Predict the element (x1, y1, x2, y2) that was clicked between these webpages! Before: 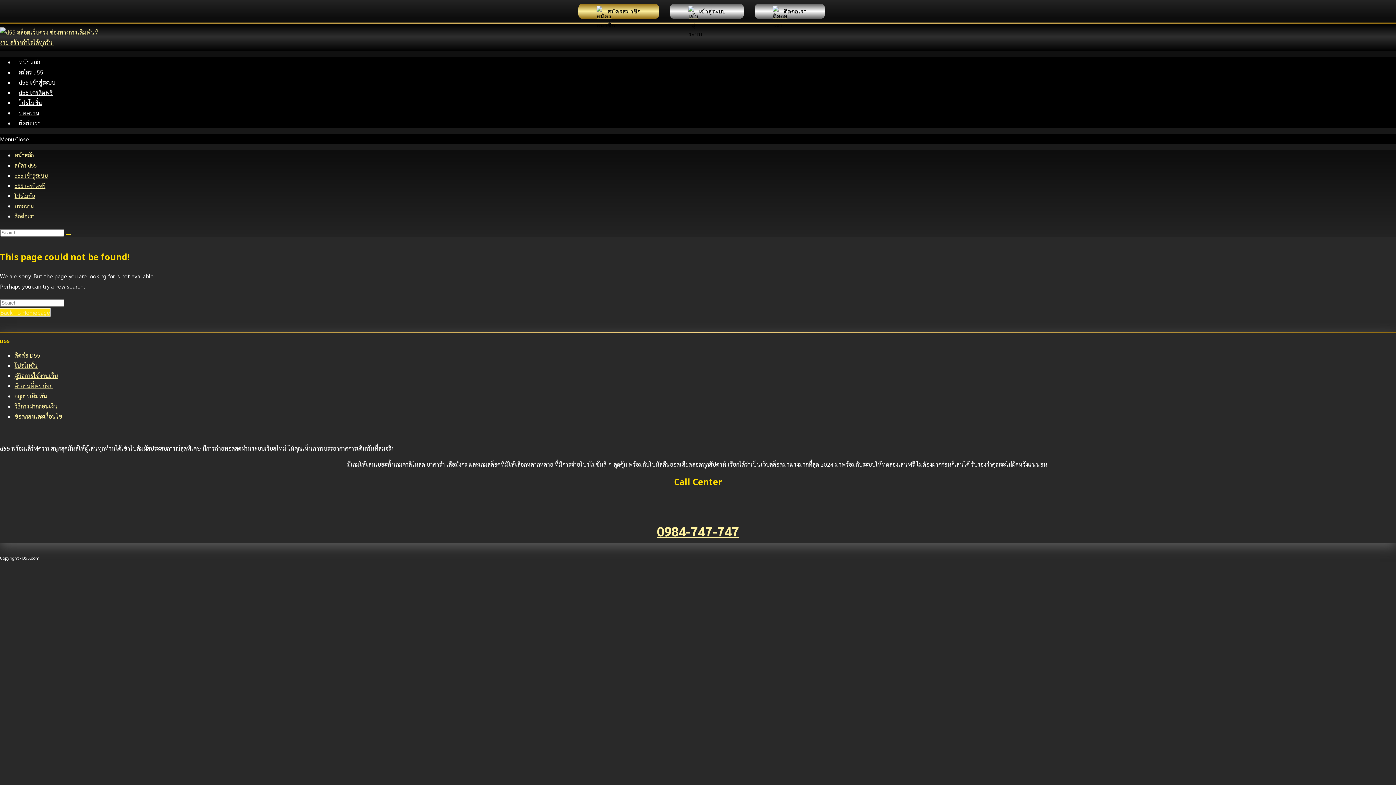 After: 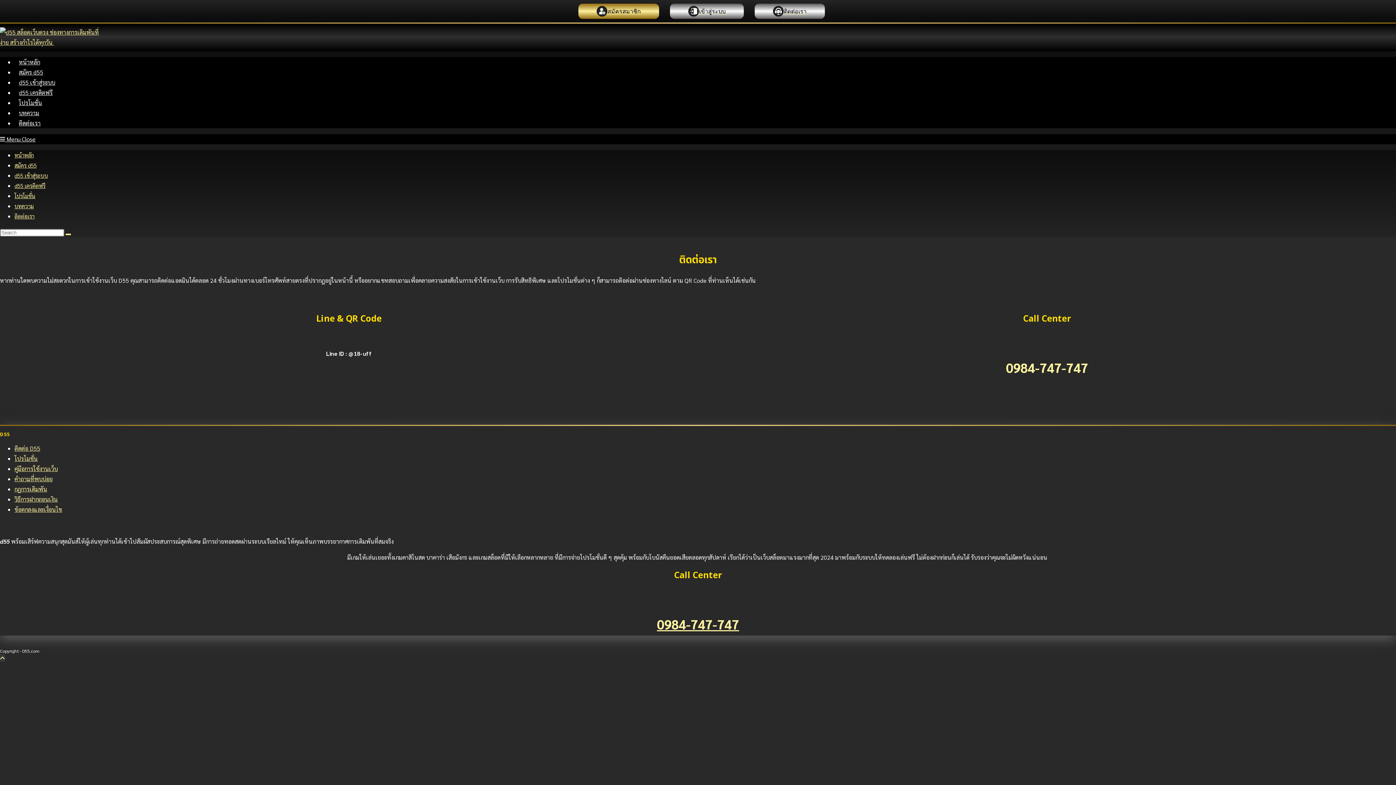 Action: label: ติดต่อเรา bbox: (14, 119, 45, 126)